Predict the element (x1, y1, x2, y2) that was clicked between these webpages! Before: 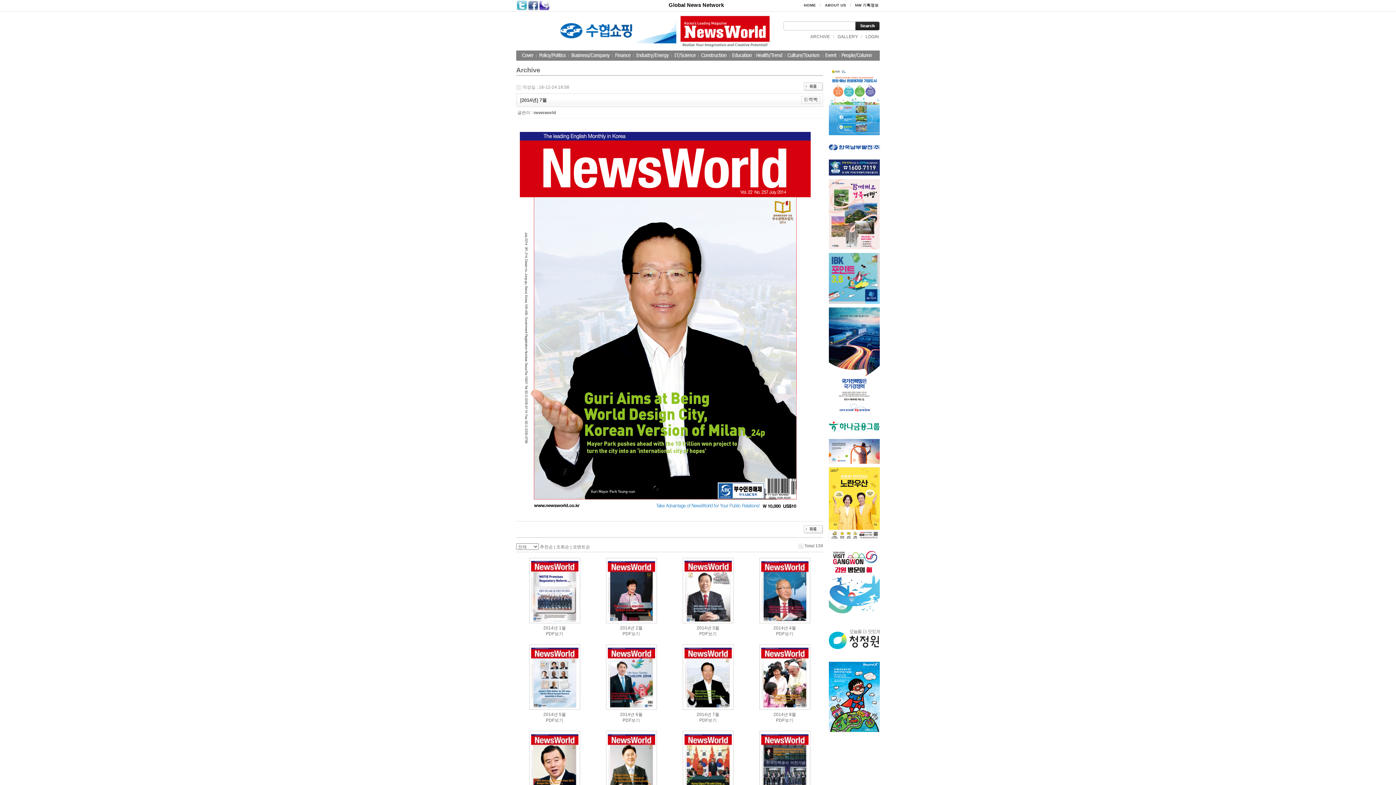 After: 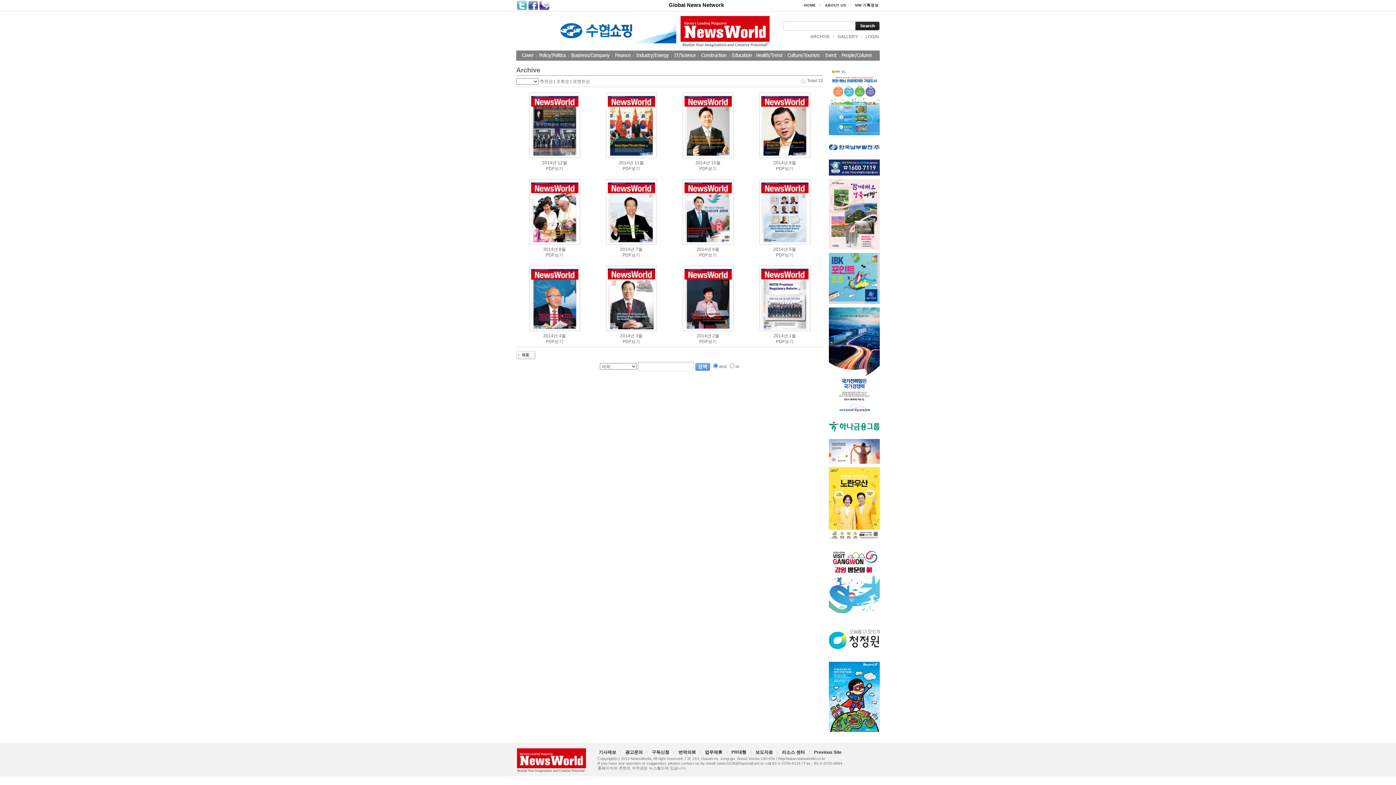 Action: bbox: (773, 712, 788, 717) label: 2014년